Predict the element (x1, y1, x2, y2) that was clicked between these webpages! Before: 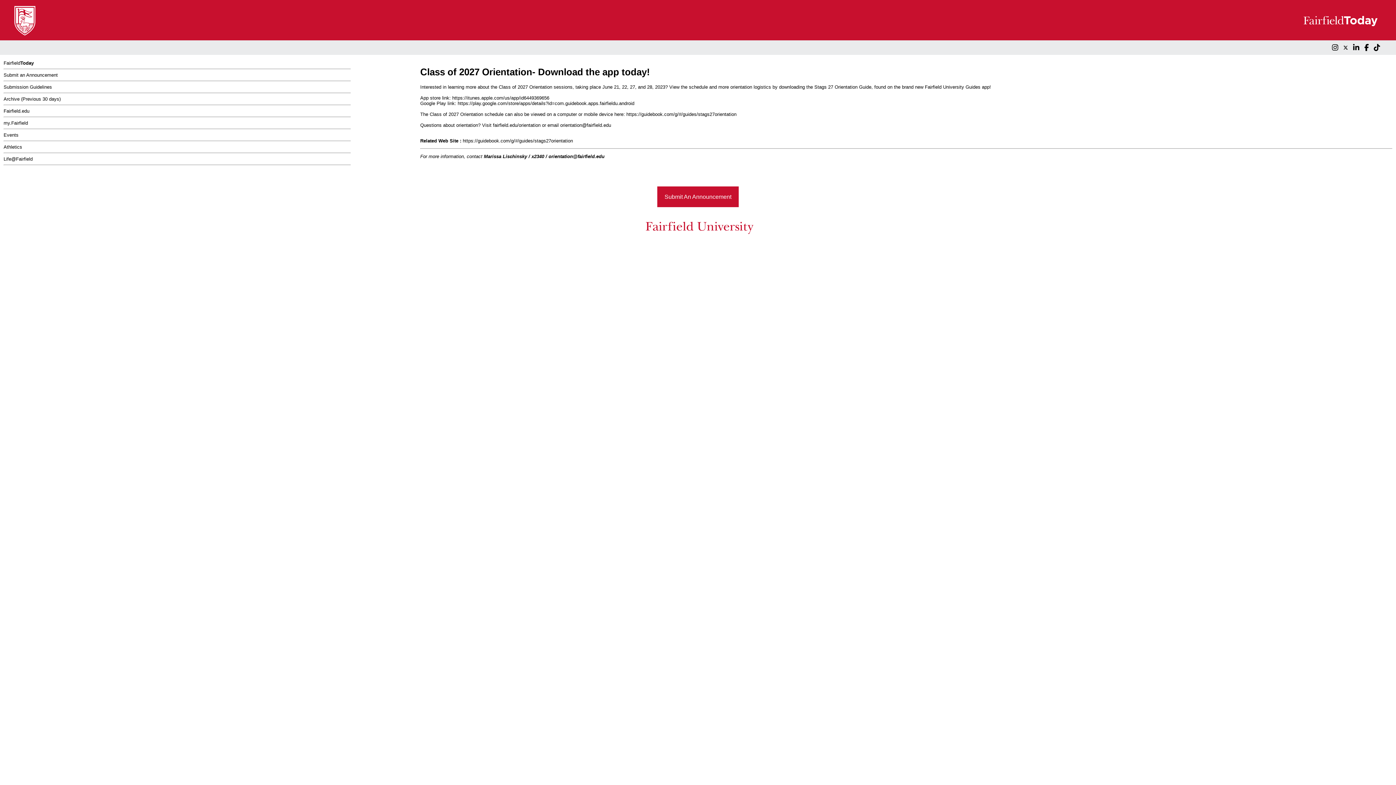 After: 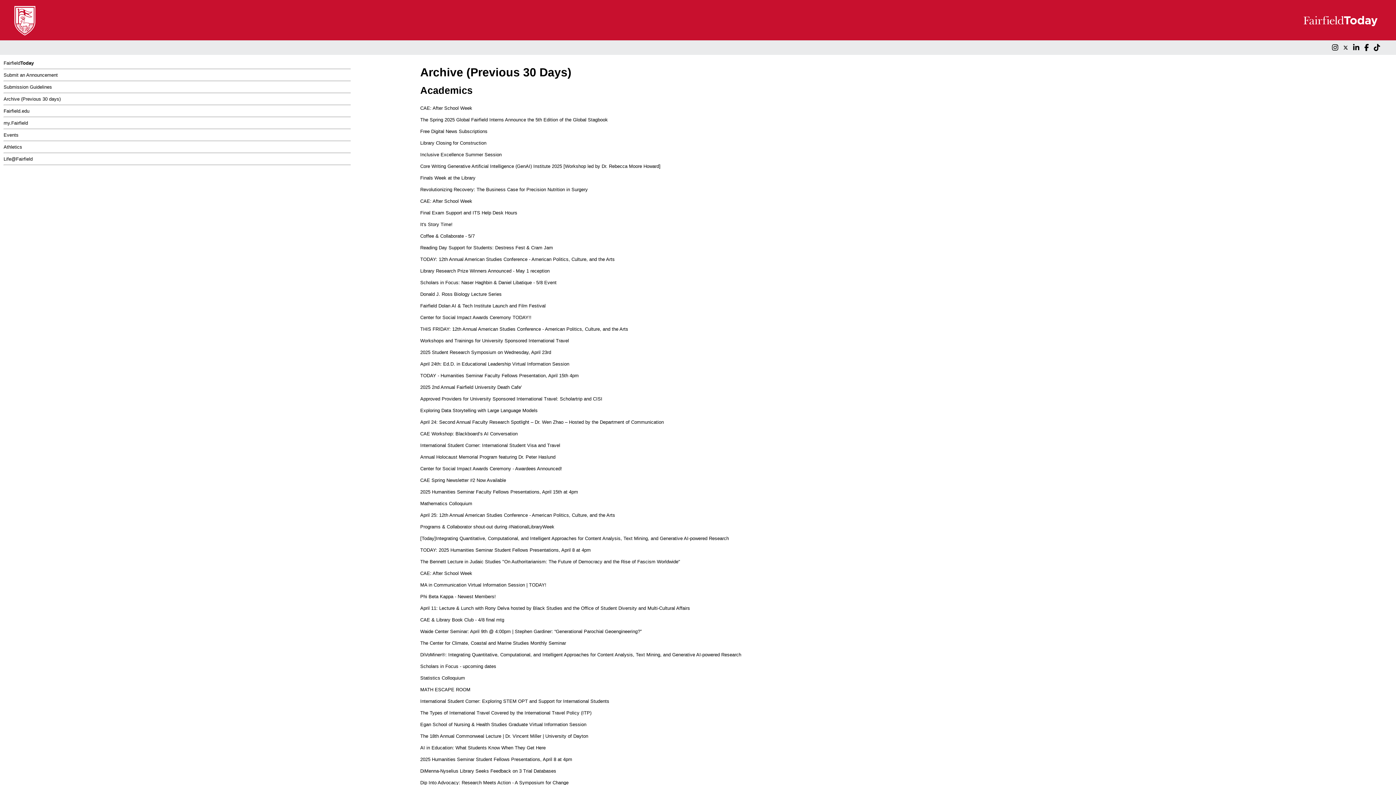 Action: label: Archive (Previous 30 days) bbox: (3, 96, 60, 101)